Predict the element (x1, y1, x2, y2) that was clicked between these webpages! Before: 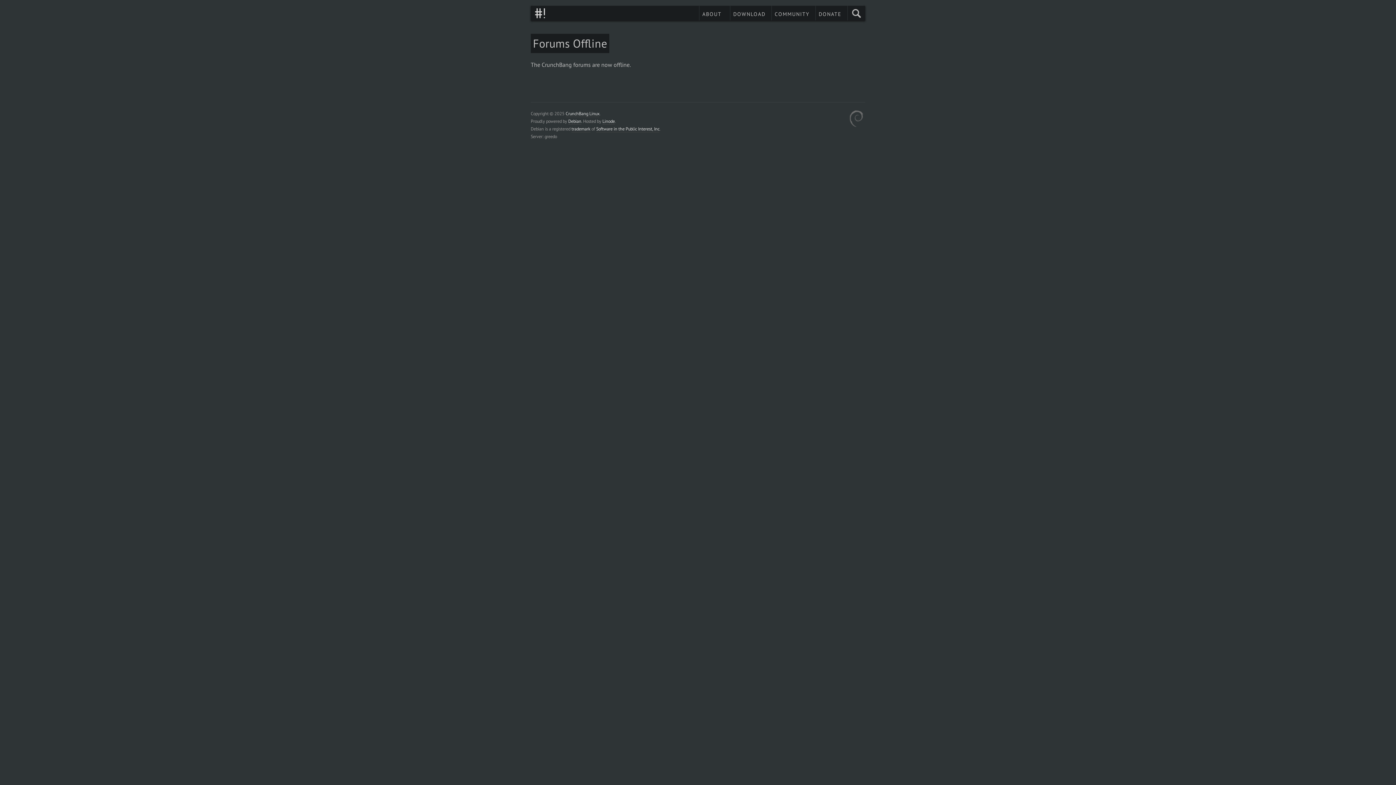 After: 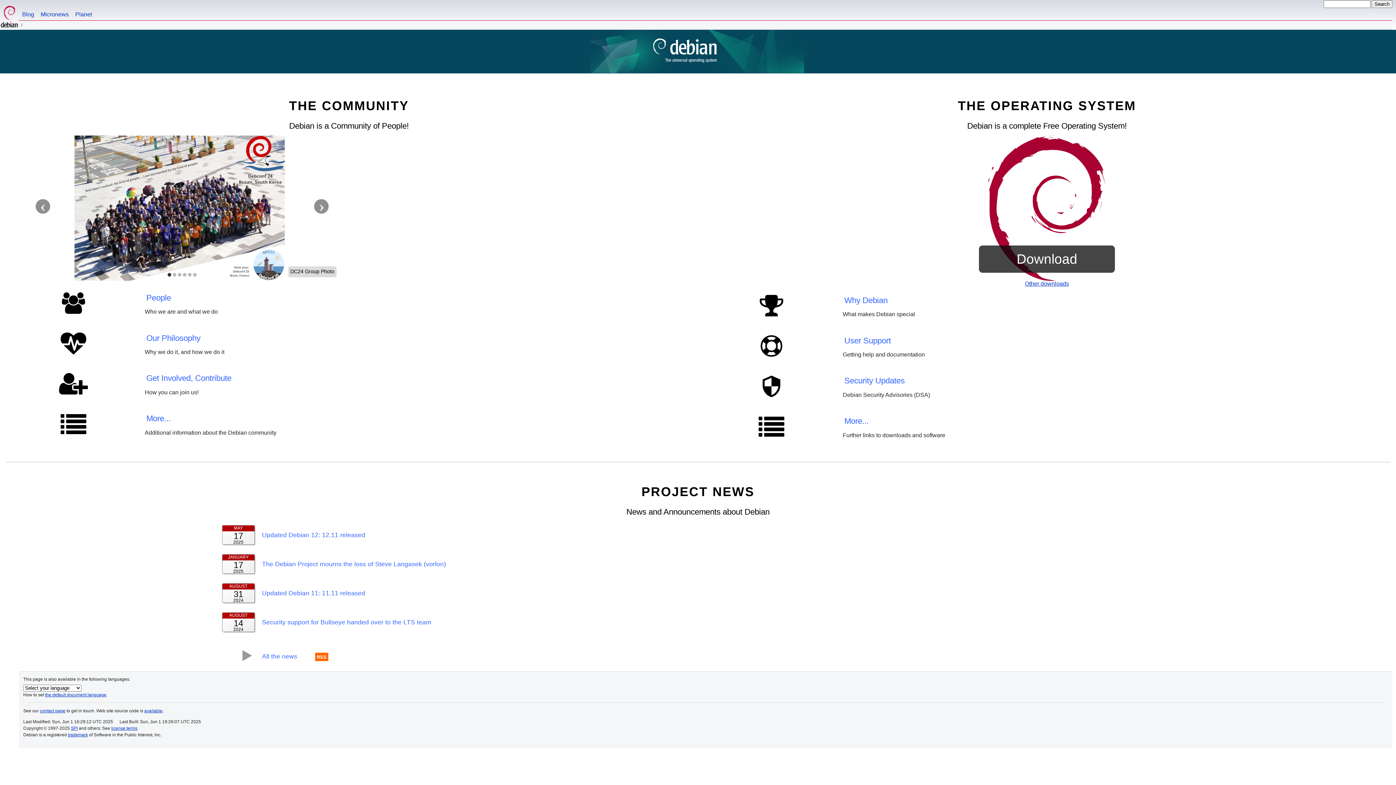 Action: label: Debian bbox: (568, 118, 581, 124)